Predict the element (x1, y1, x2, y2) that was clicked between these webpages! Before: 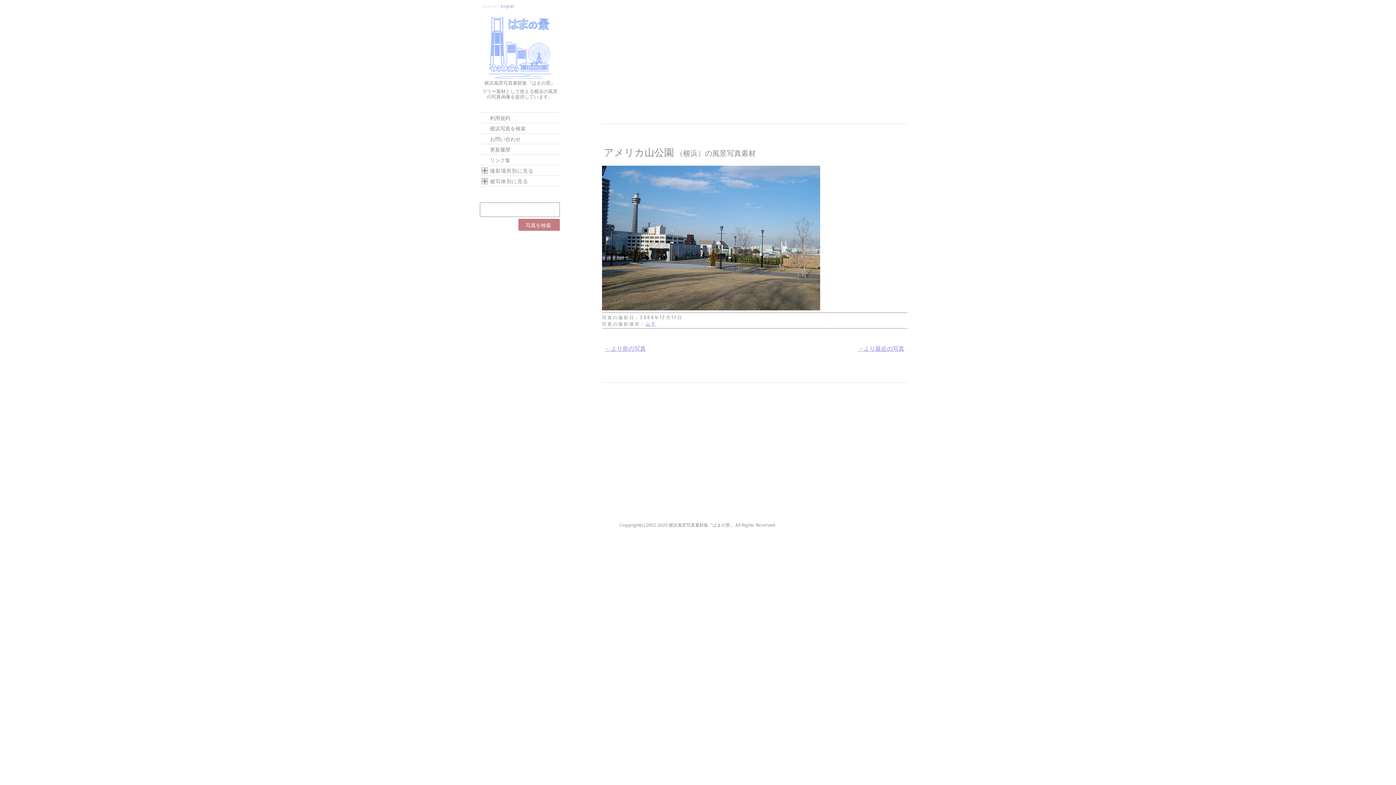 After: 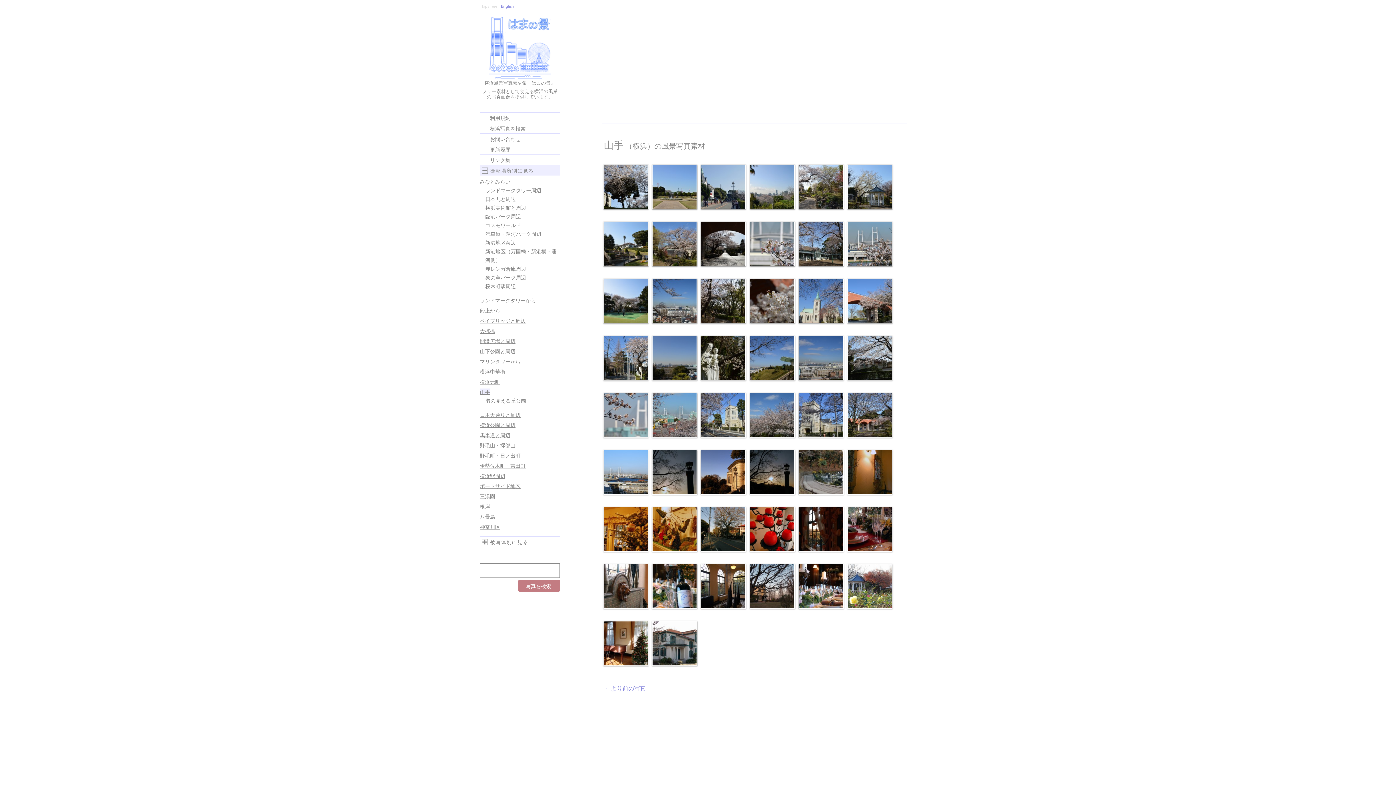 Action: bbox: (645, 320, 656, 326) label: 山手